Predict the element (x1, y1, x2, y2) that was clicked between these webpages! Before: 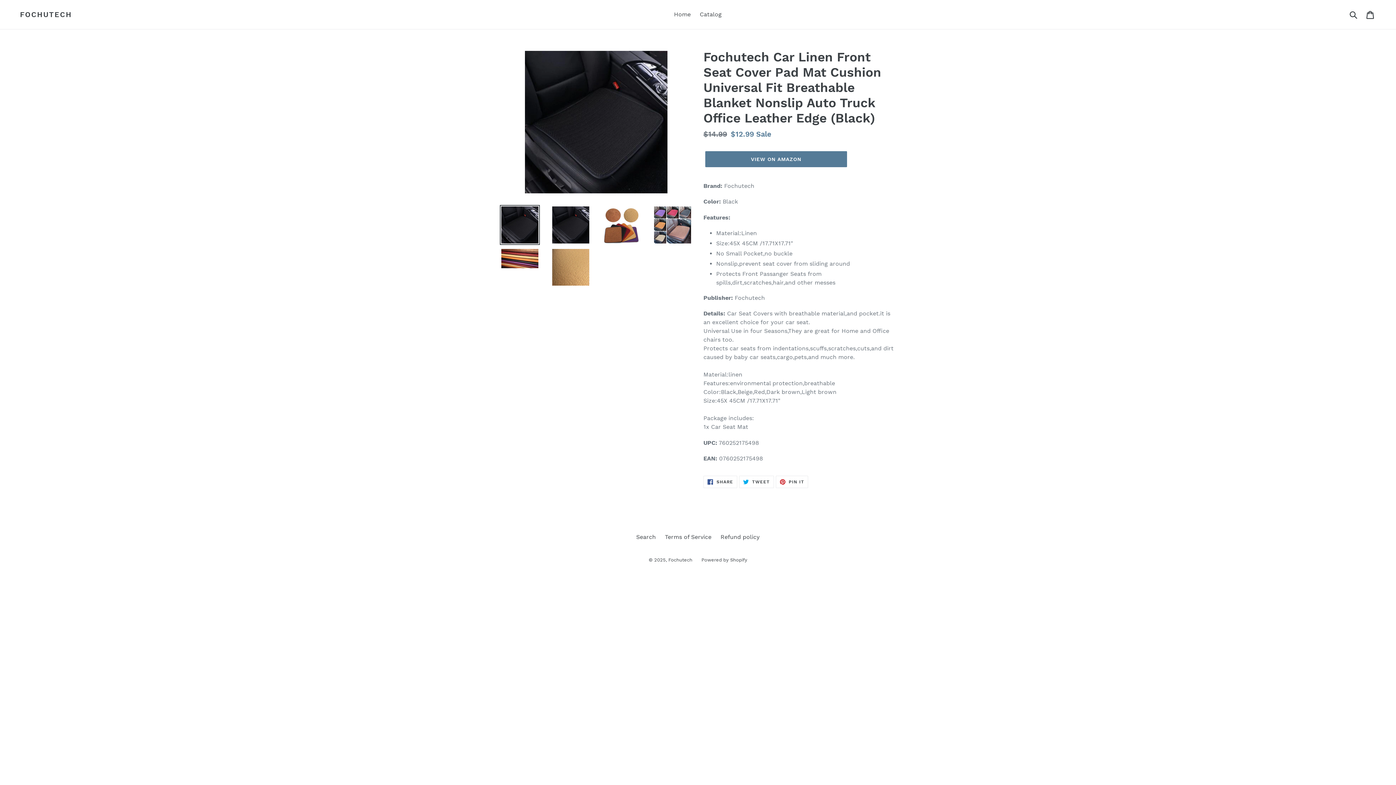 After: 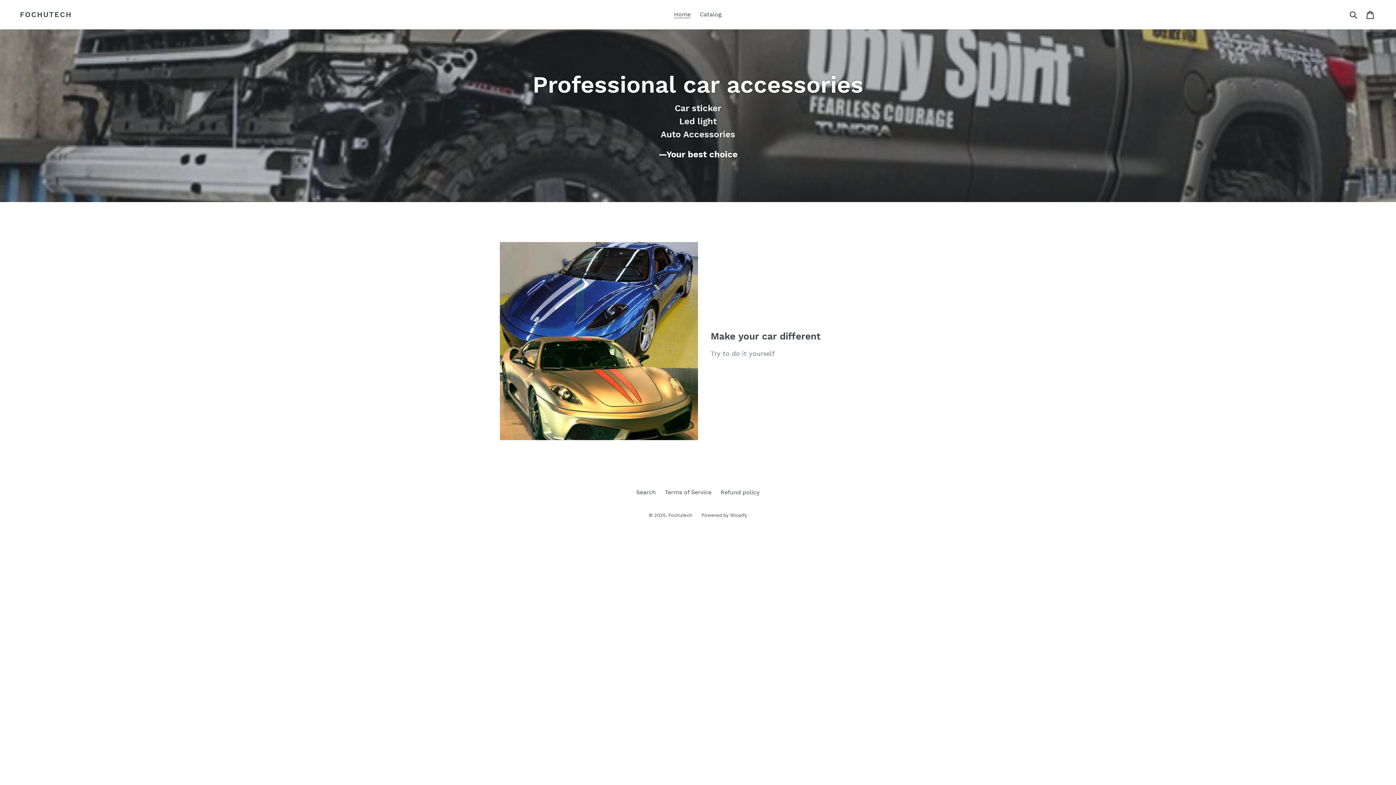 Action: bbox: (670, 9, 694, 20) label: Home